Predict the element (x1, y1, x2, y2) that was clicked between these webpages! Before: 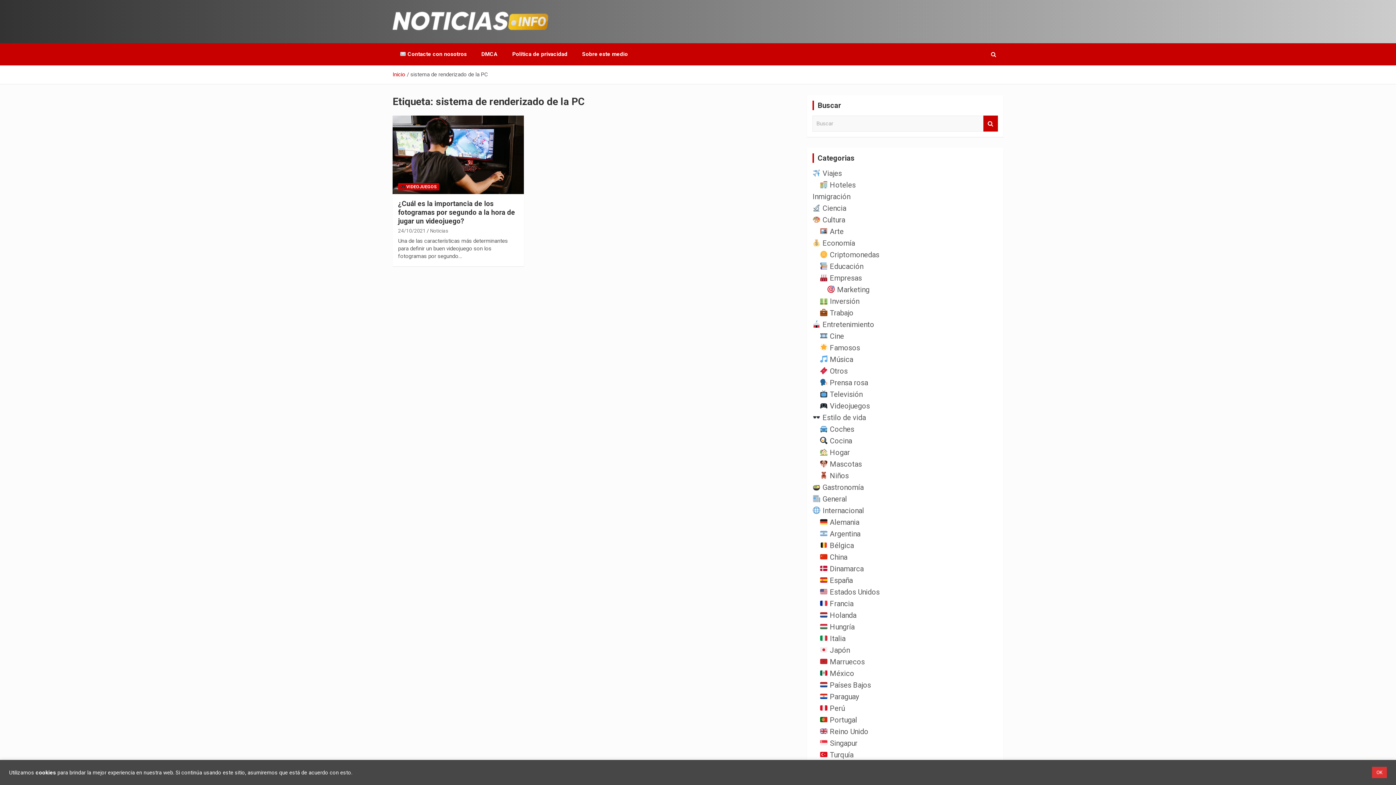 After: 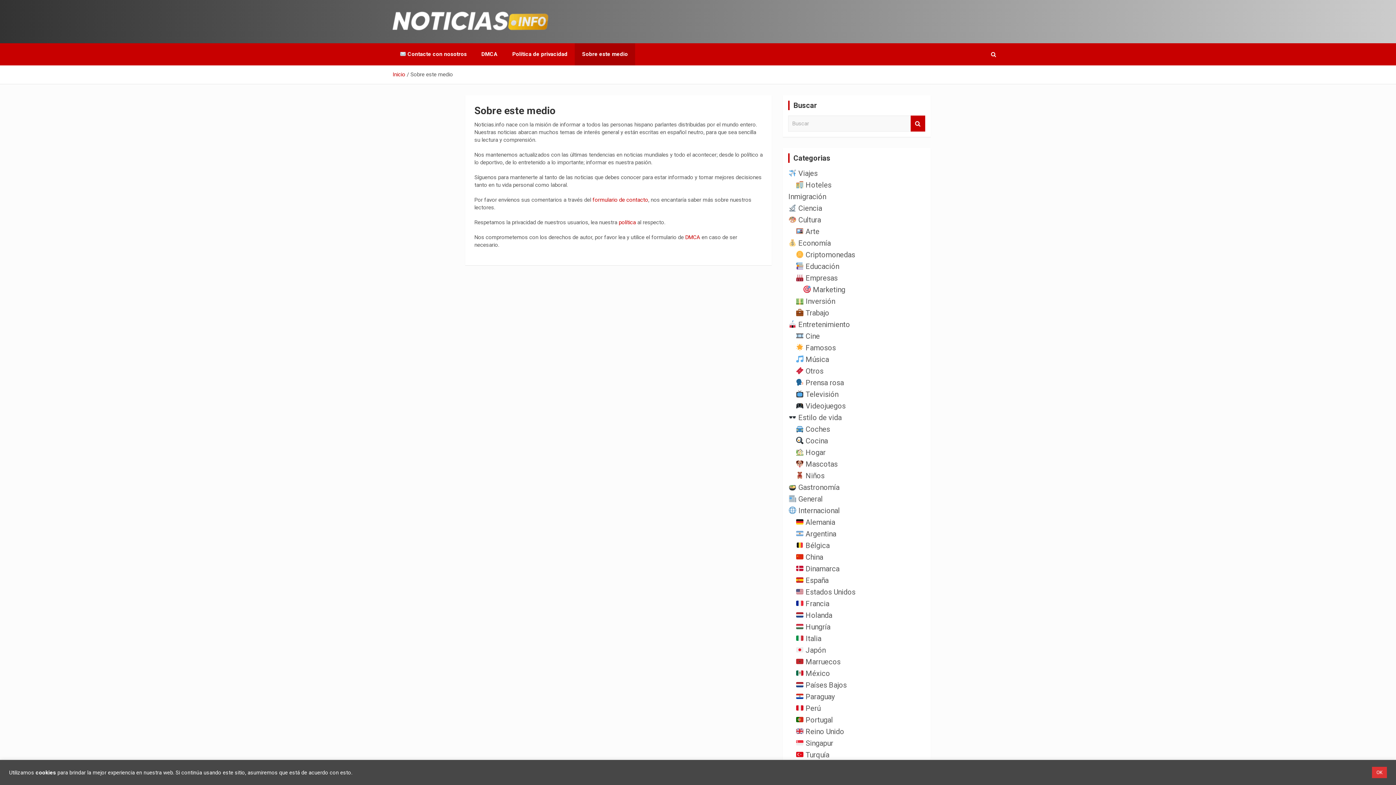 Action: label: Sobre este medio bbox: (574, 43, 635, 65)